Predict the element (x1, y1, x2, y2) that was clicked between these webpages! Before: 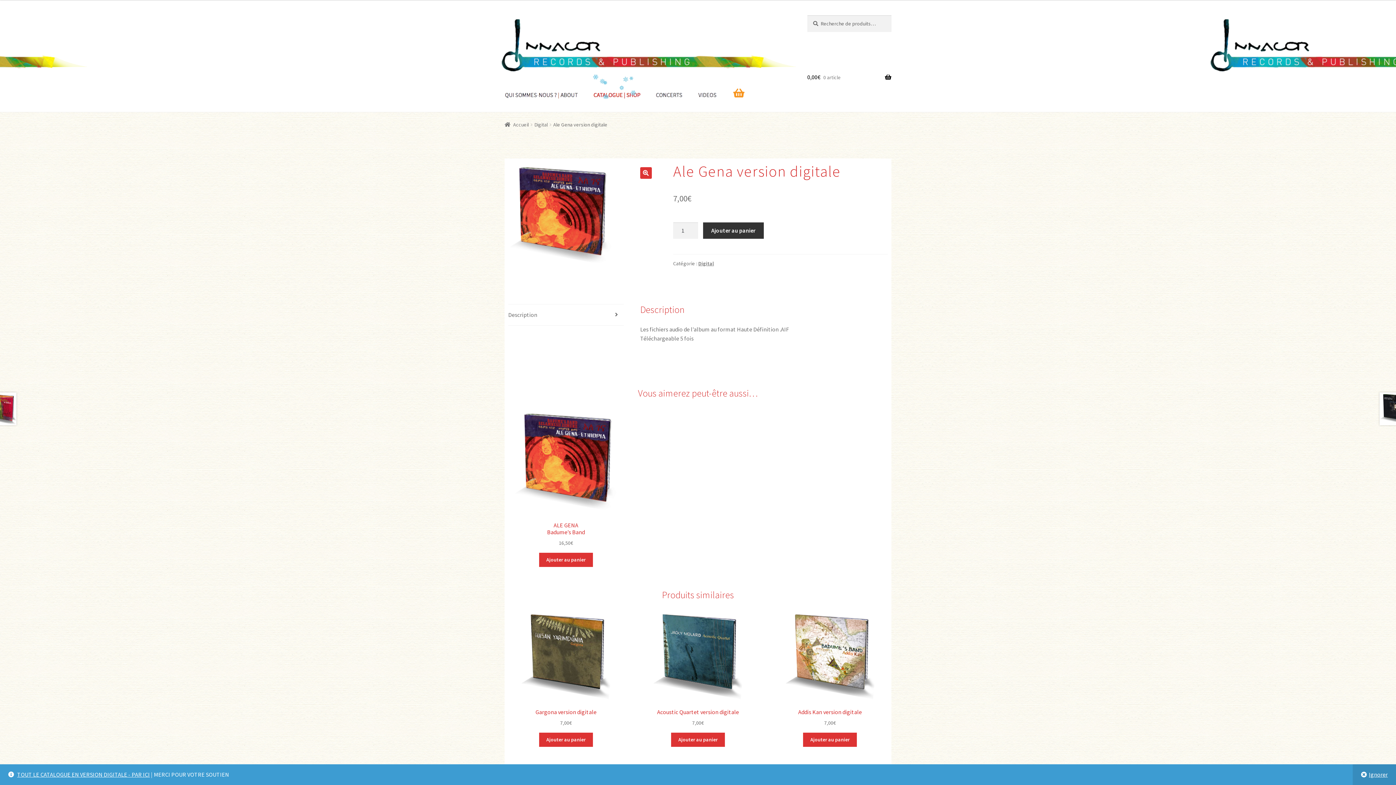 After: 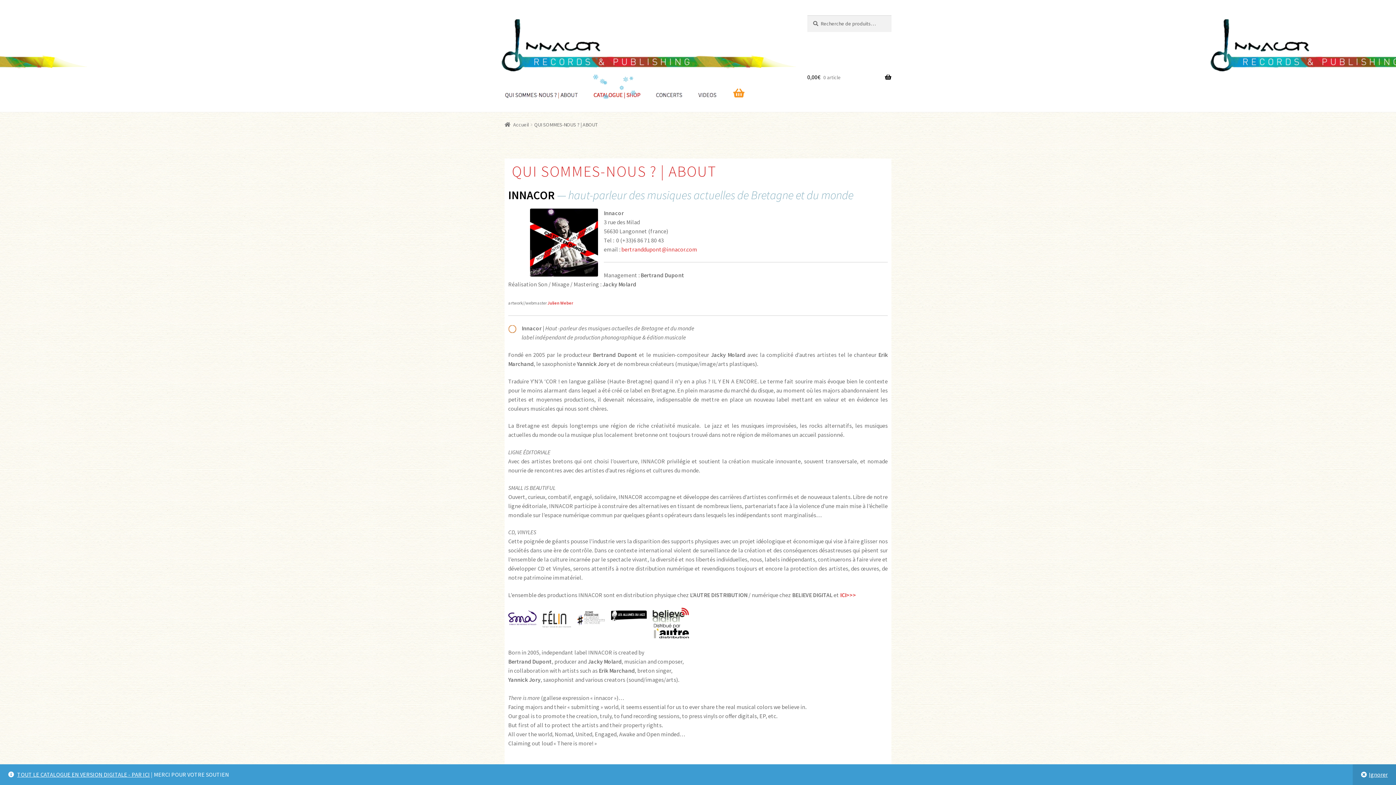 Action: bbox: (498, 63, 585, 109)